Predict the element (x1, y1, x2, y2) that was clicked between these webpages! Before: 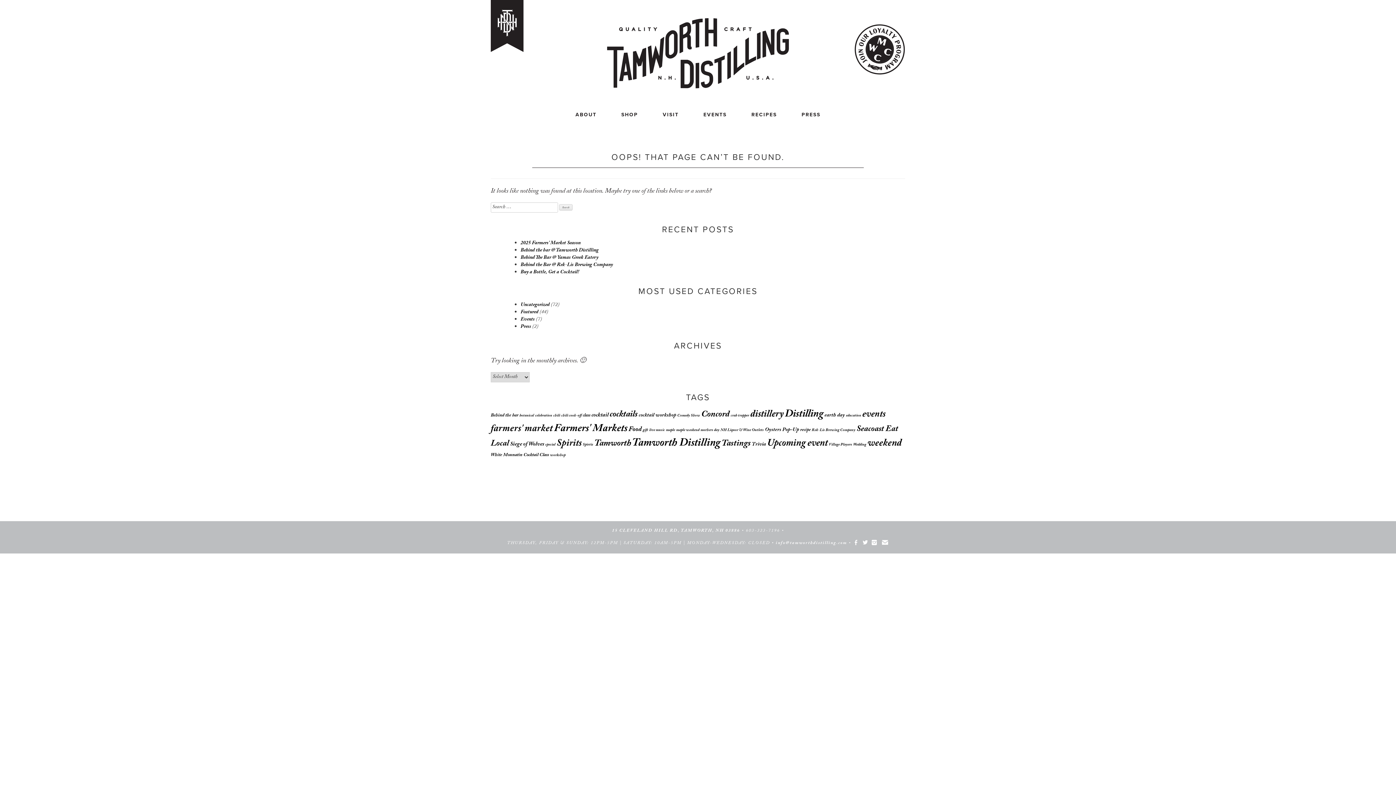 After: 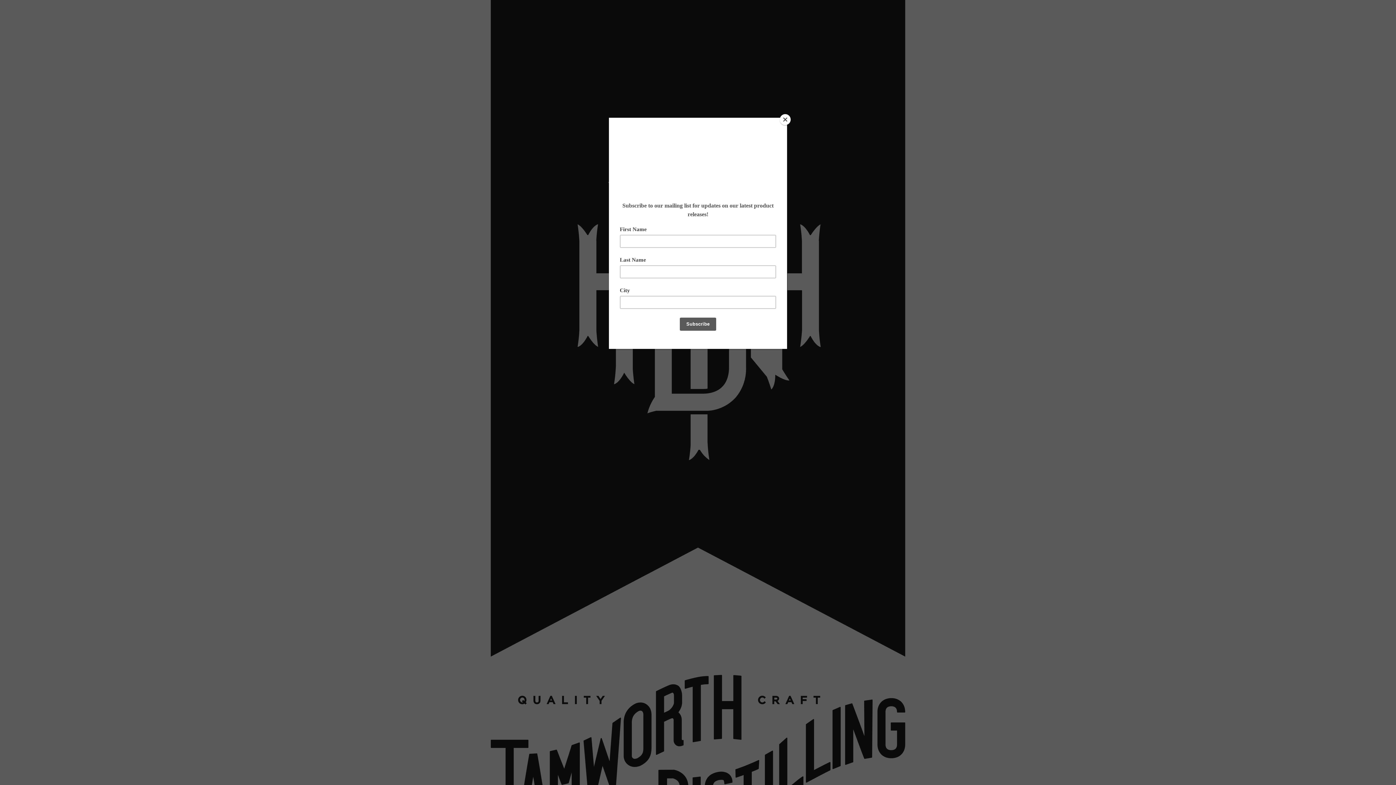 Action: bbox: (700, 427, 719, 433) label: mothers day (1 item)